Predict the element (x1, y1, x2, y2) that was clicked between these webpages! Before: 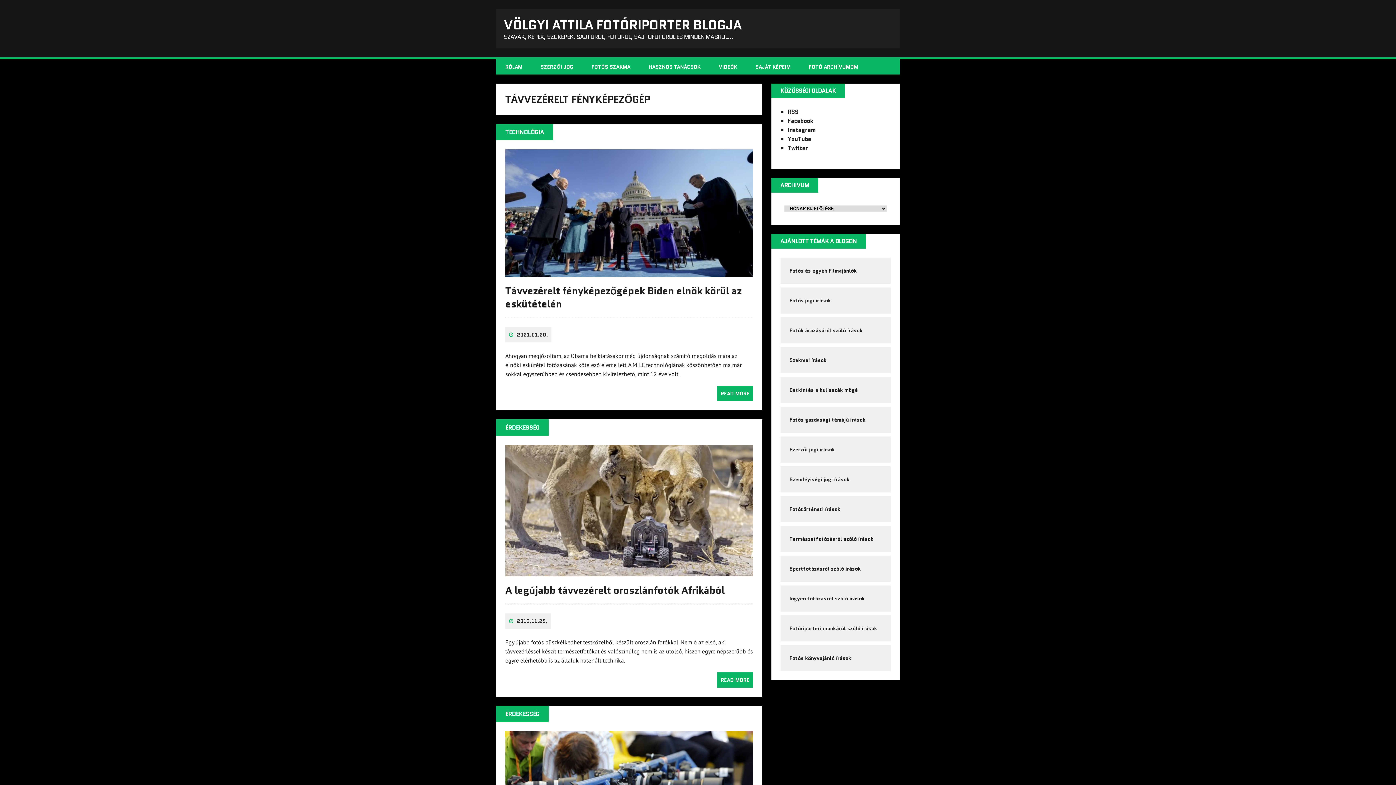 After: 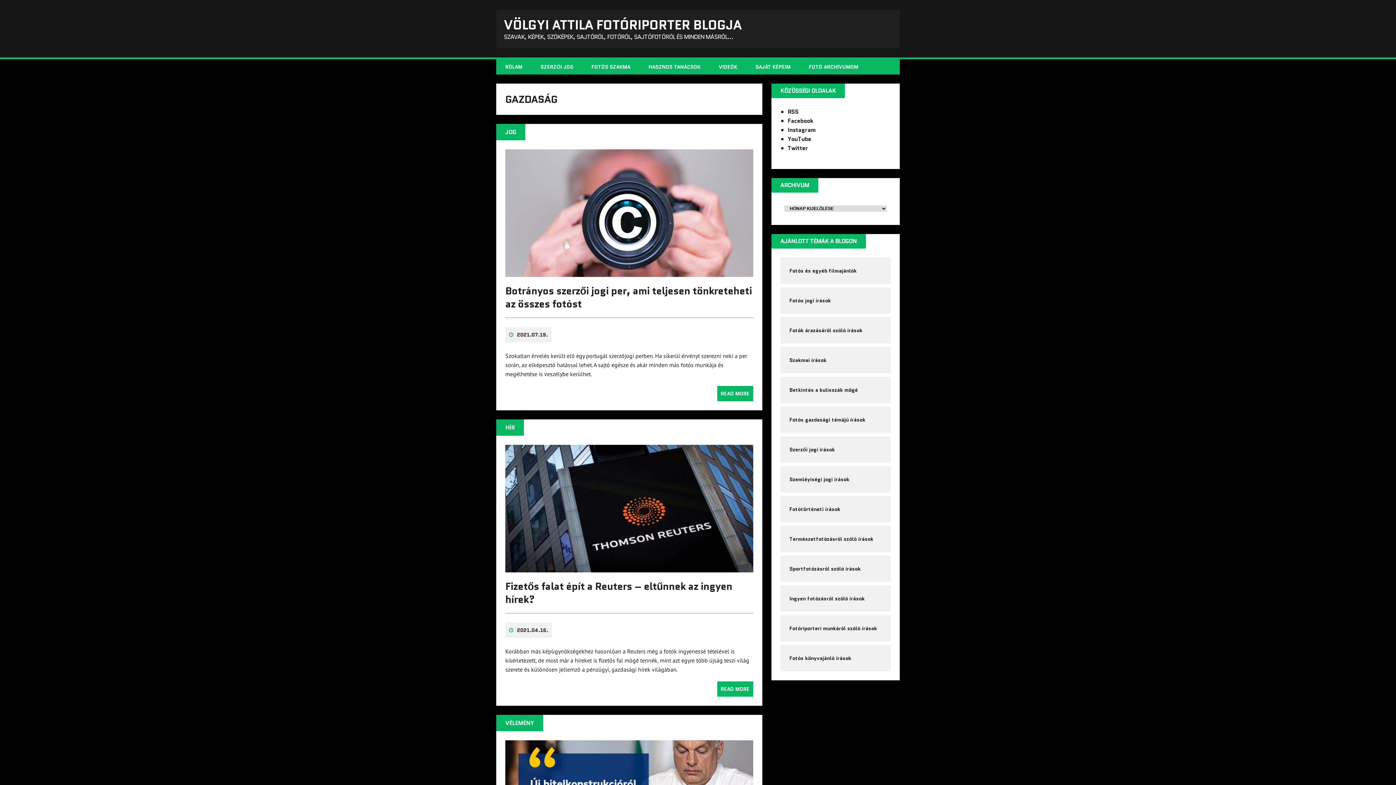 Action: label: Fotós gazdasági témájú írások bbox: (780, 406, 890, 432)